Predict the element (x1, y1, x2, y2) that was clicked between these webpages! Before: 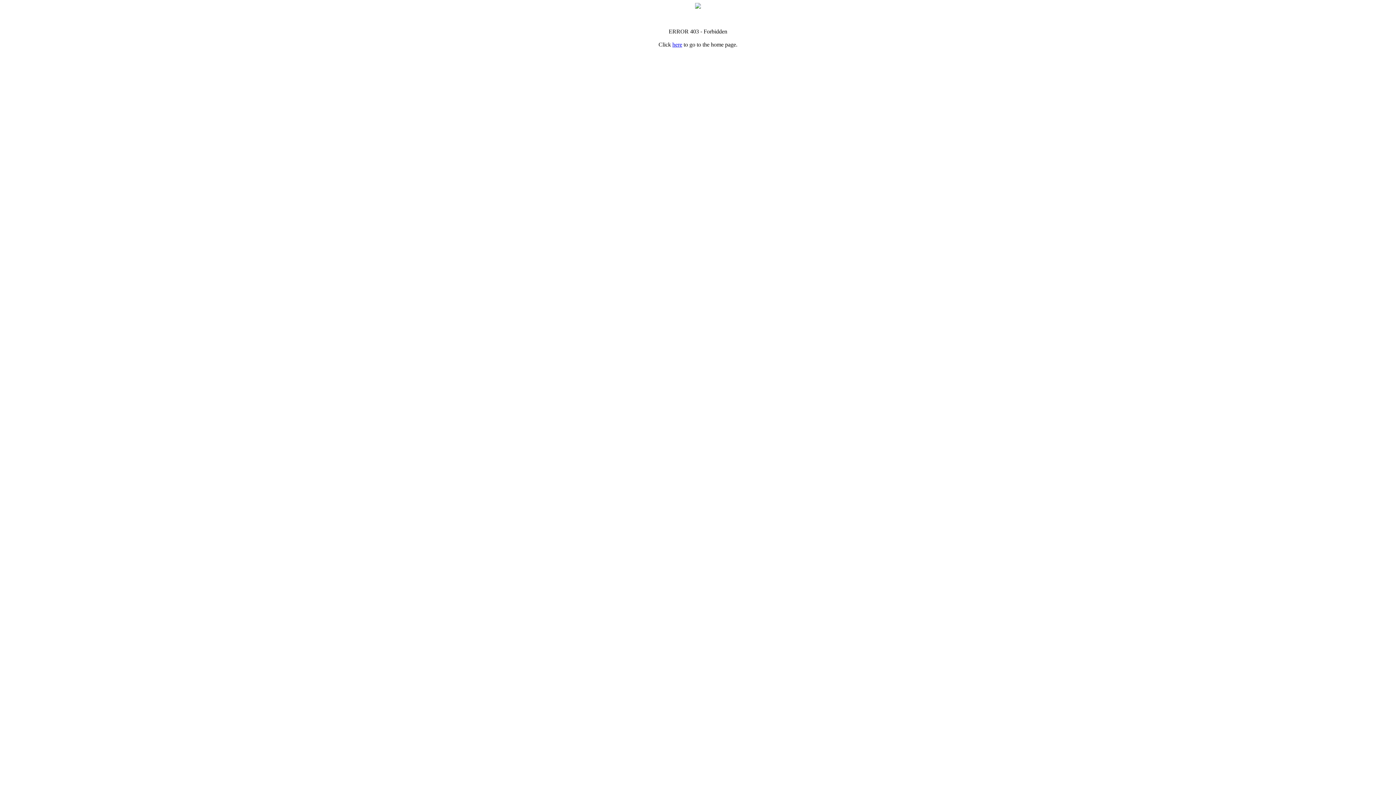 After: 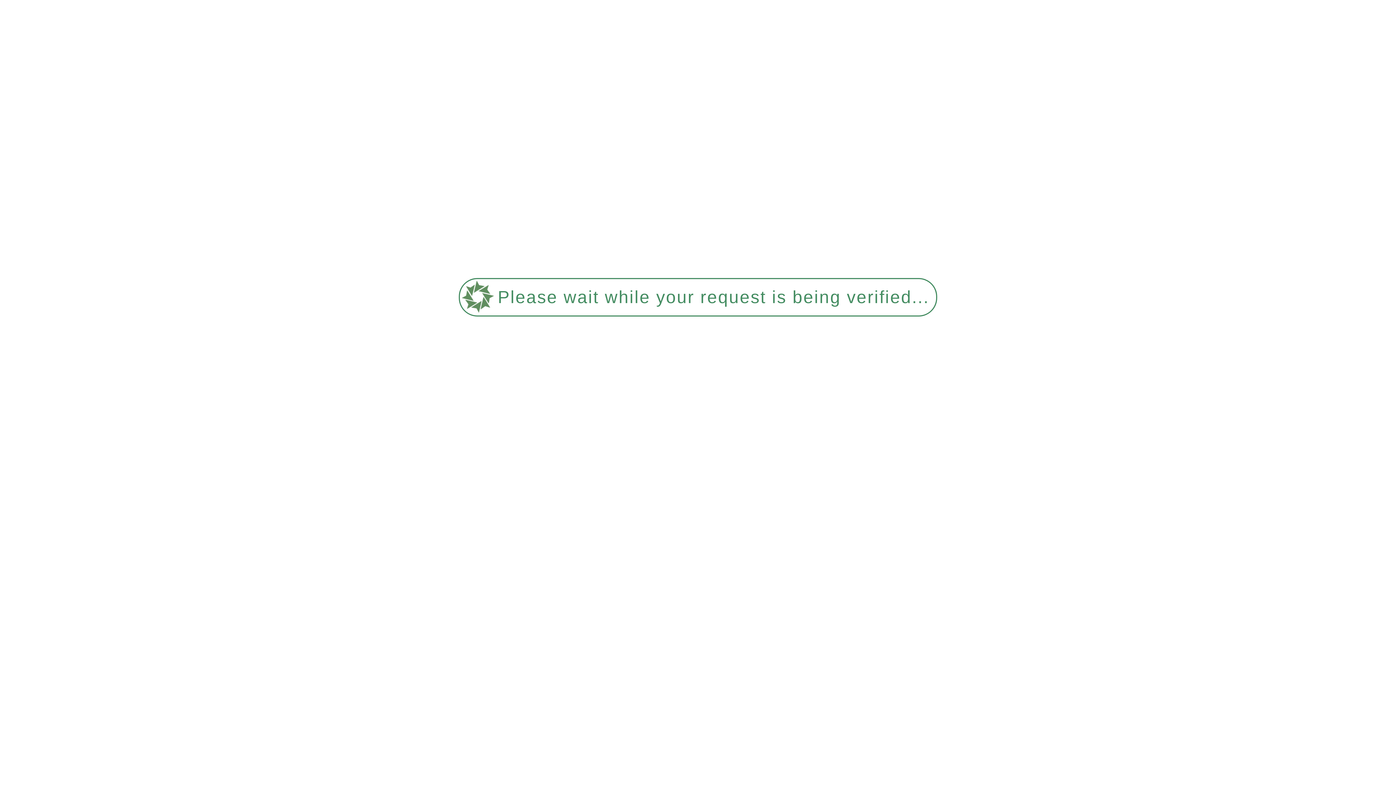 Action: label: here bbox: (672, 41, 682, 47)